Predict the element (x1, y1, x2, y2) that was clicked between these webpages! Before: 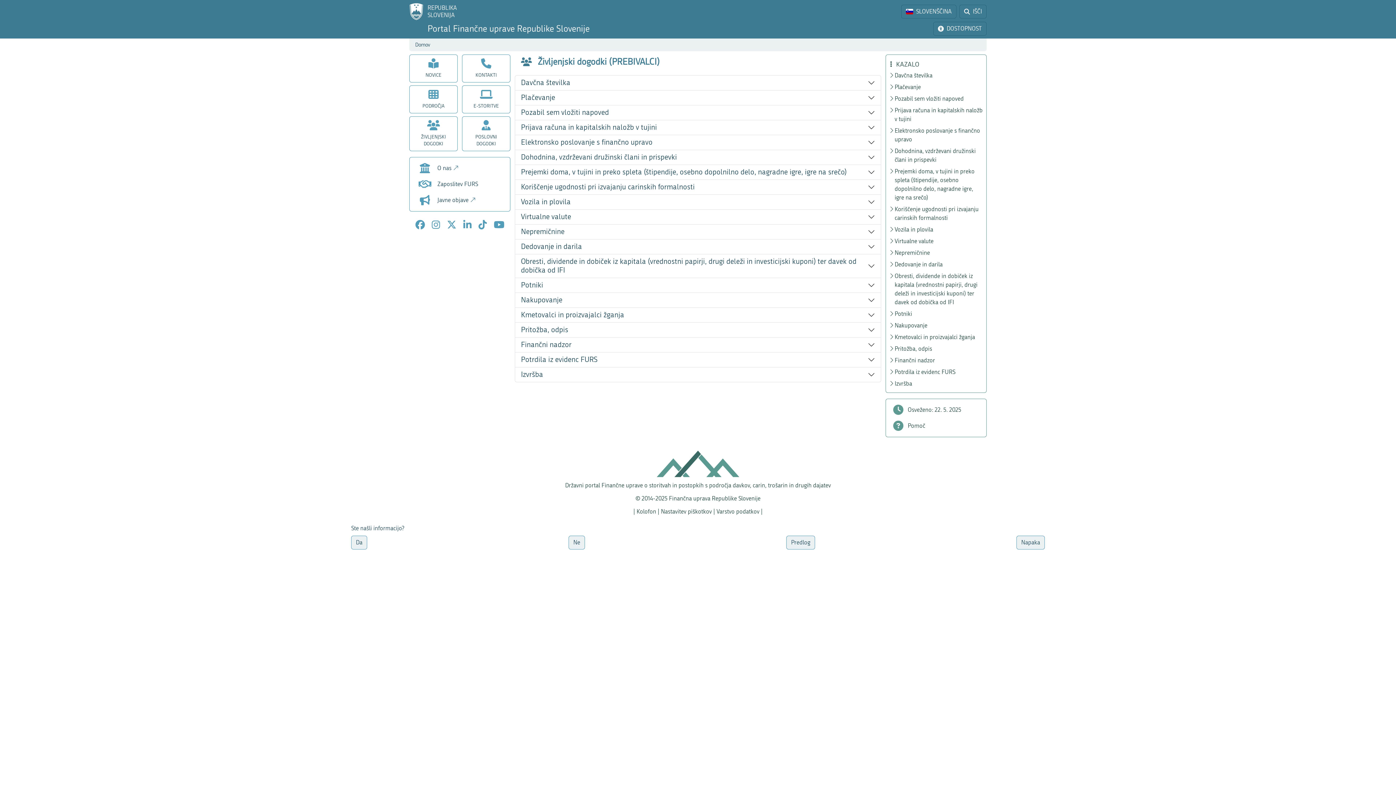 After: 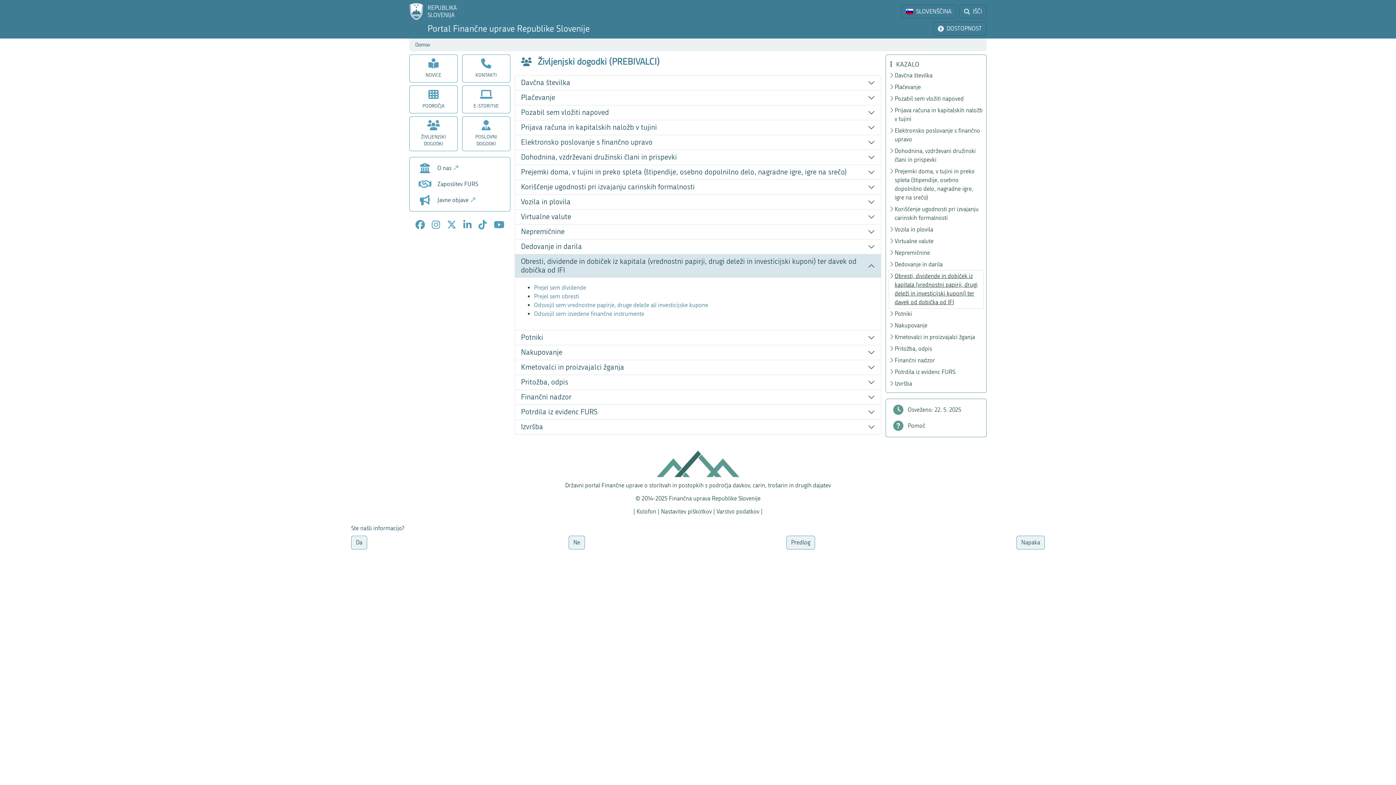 Action: label: Obresti, dividende in dobiček iz kapitala (vrednostni papirji, drugi deleži in investicijski kuponi) ter davek od dobička od IFI bbox: (889, 270, 983, 308)